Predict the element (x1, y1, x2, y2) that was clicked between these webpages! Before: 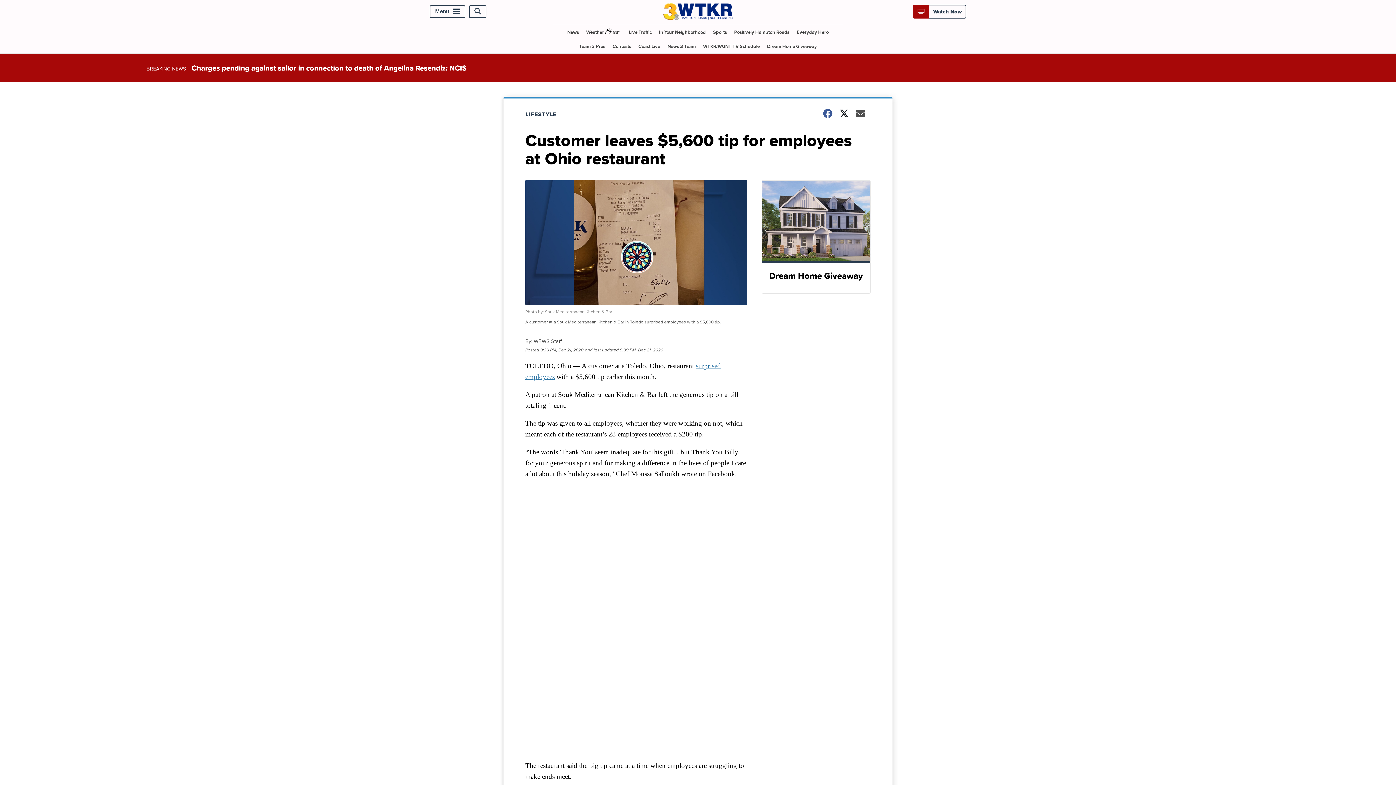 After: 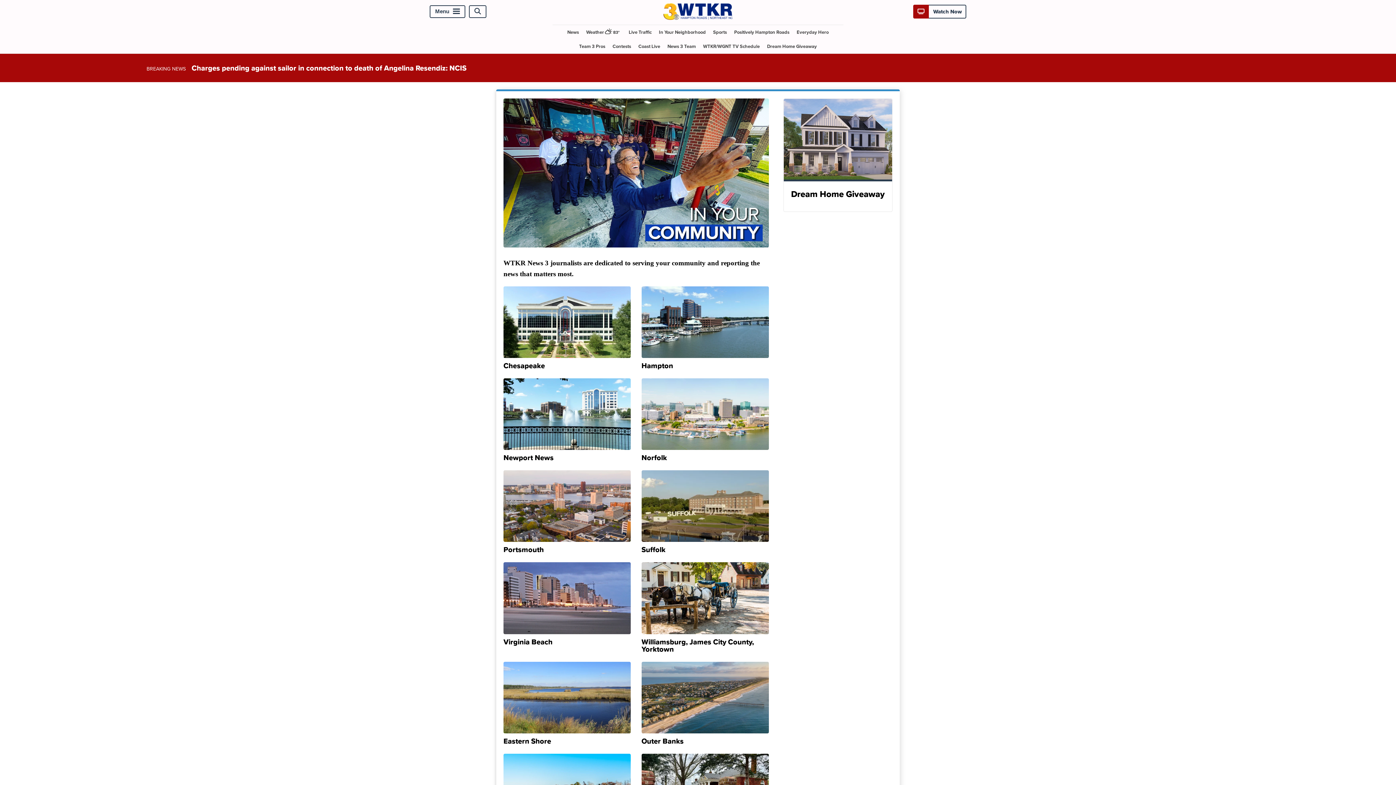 Action: bbox: (656, 24, 708, 39) label: In Your Neighborhood